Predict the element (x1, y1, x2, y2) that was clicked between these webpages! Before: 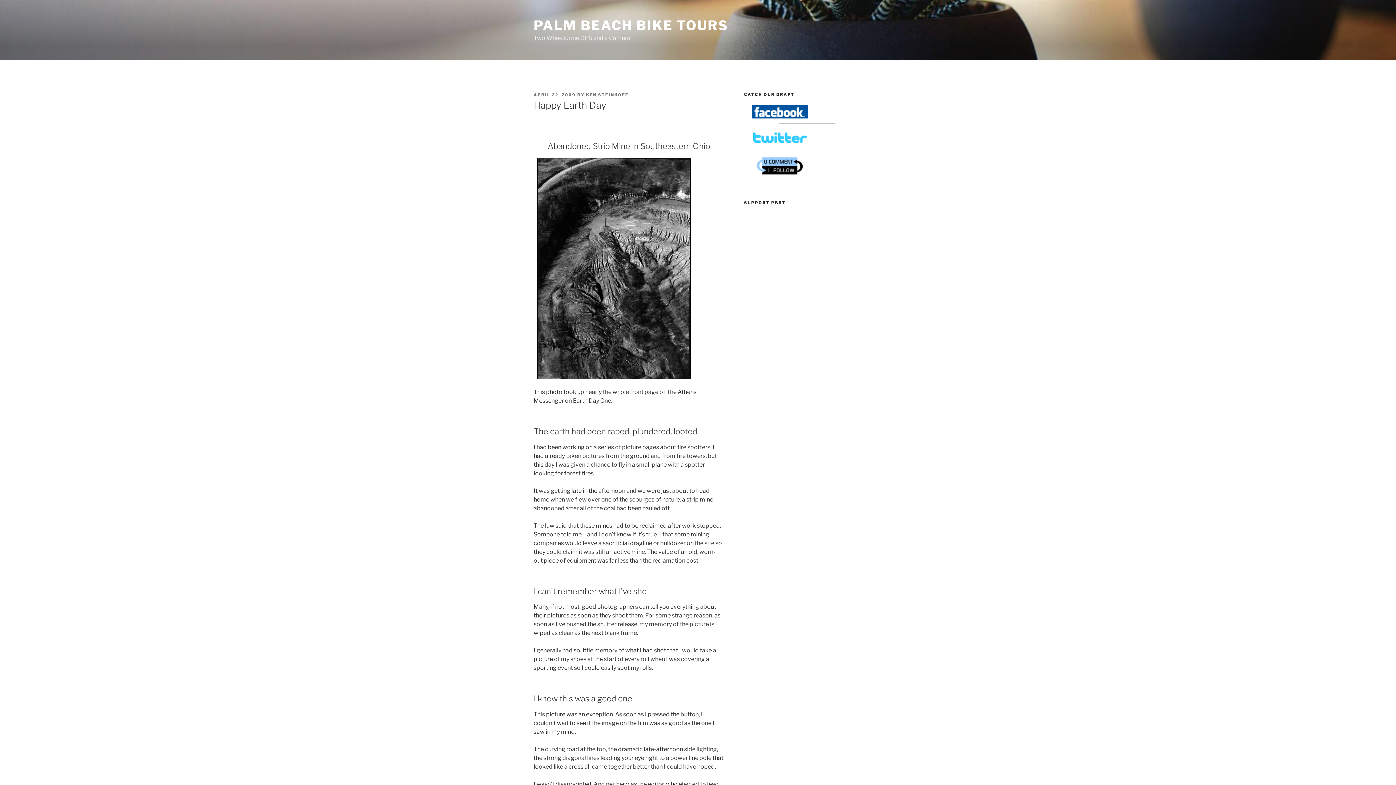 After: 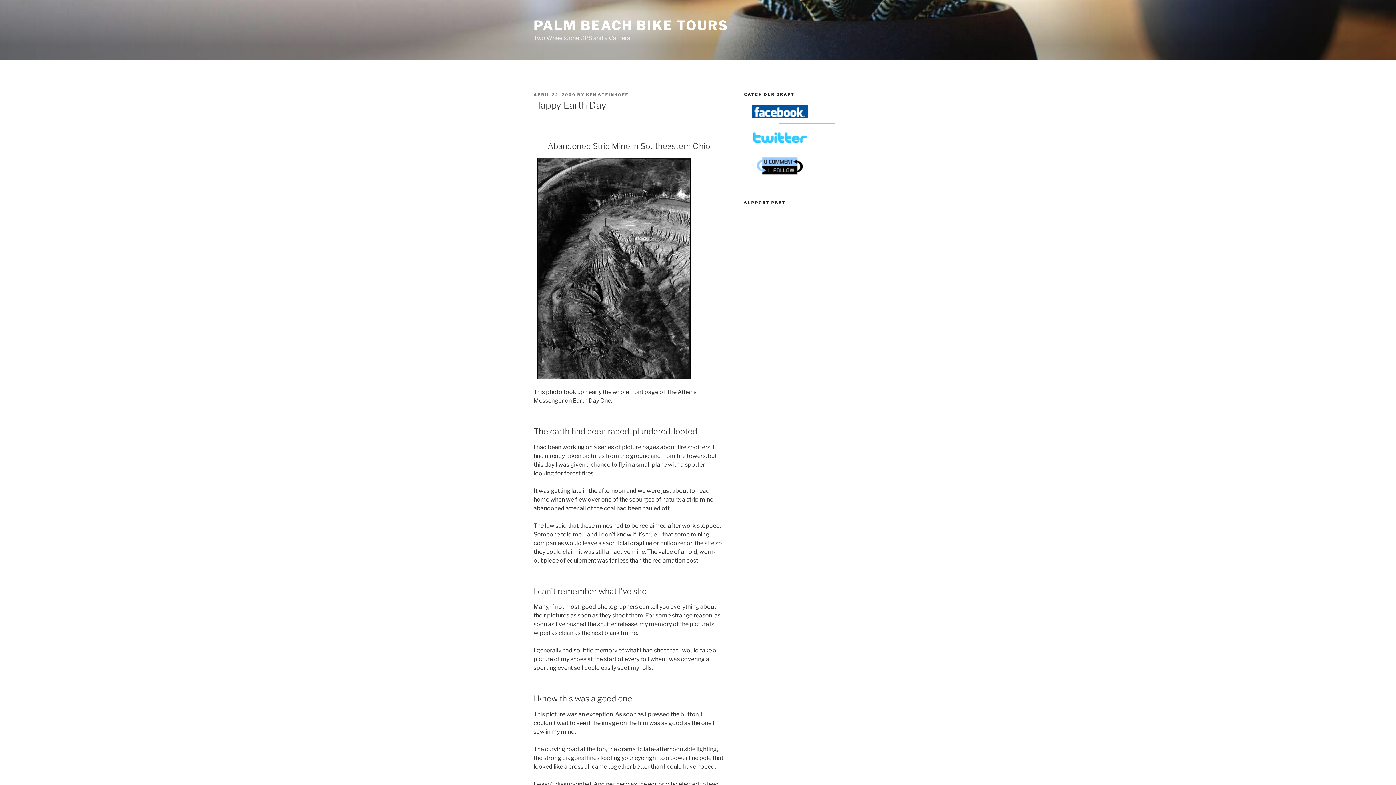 Action: bbox: (751, 139, 808, 145)